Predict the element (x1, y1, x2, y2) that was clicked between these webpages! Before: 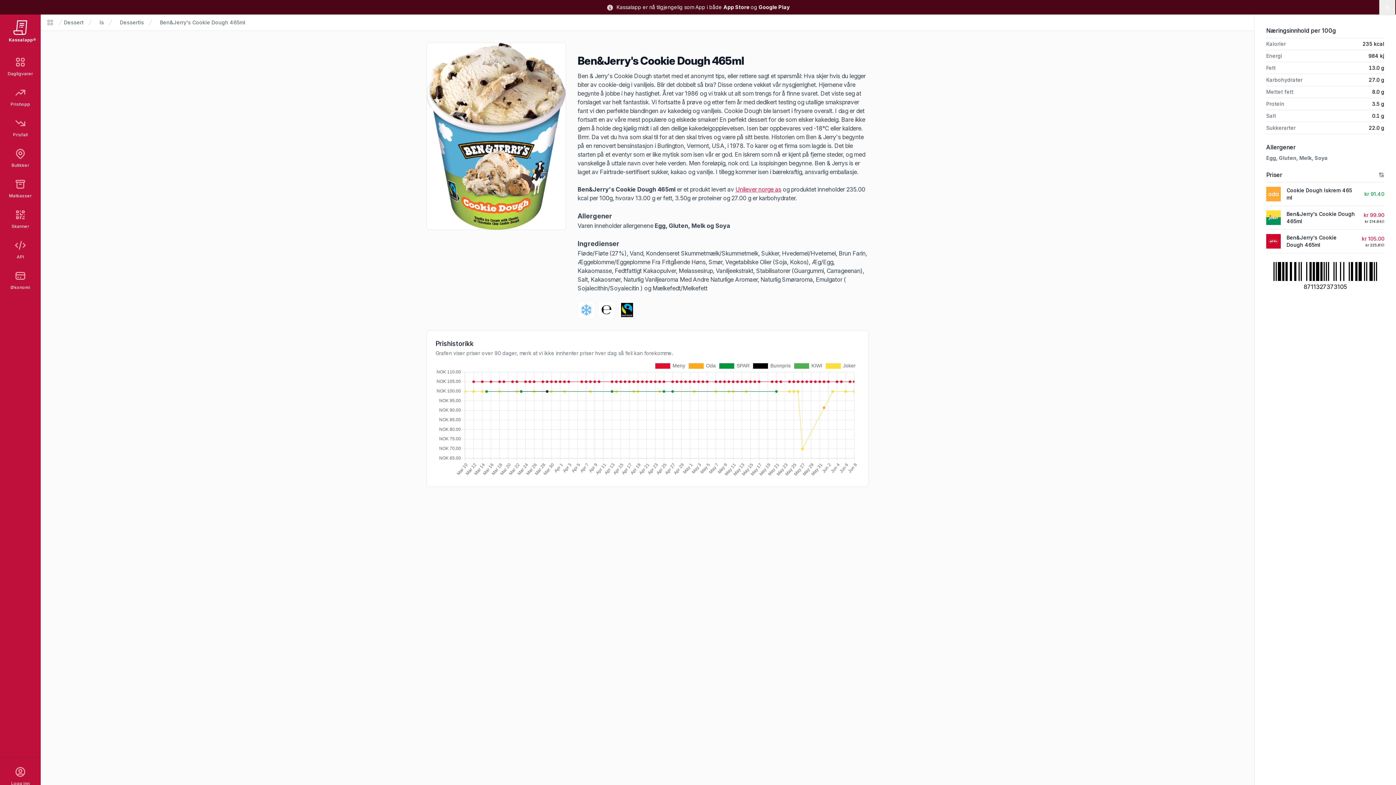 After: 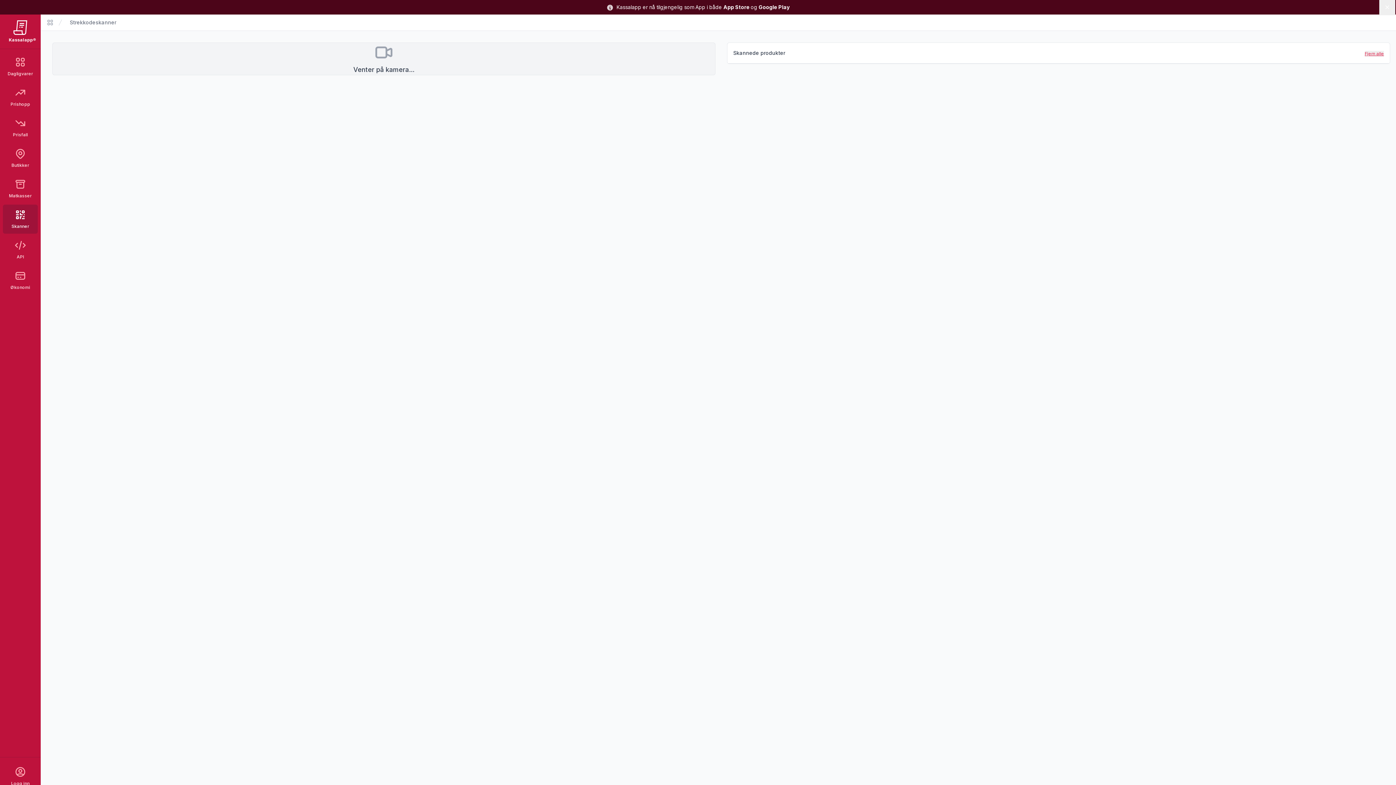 Action: label: Skanner bbox: (2, 204, 37, 233)